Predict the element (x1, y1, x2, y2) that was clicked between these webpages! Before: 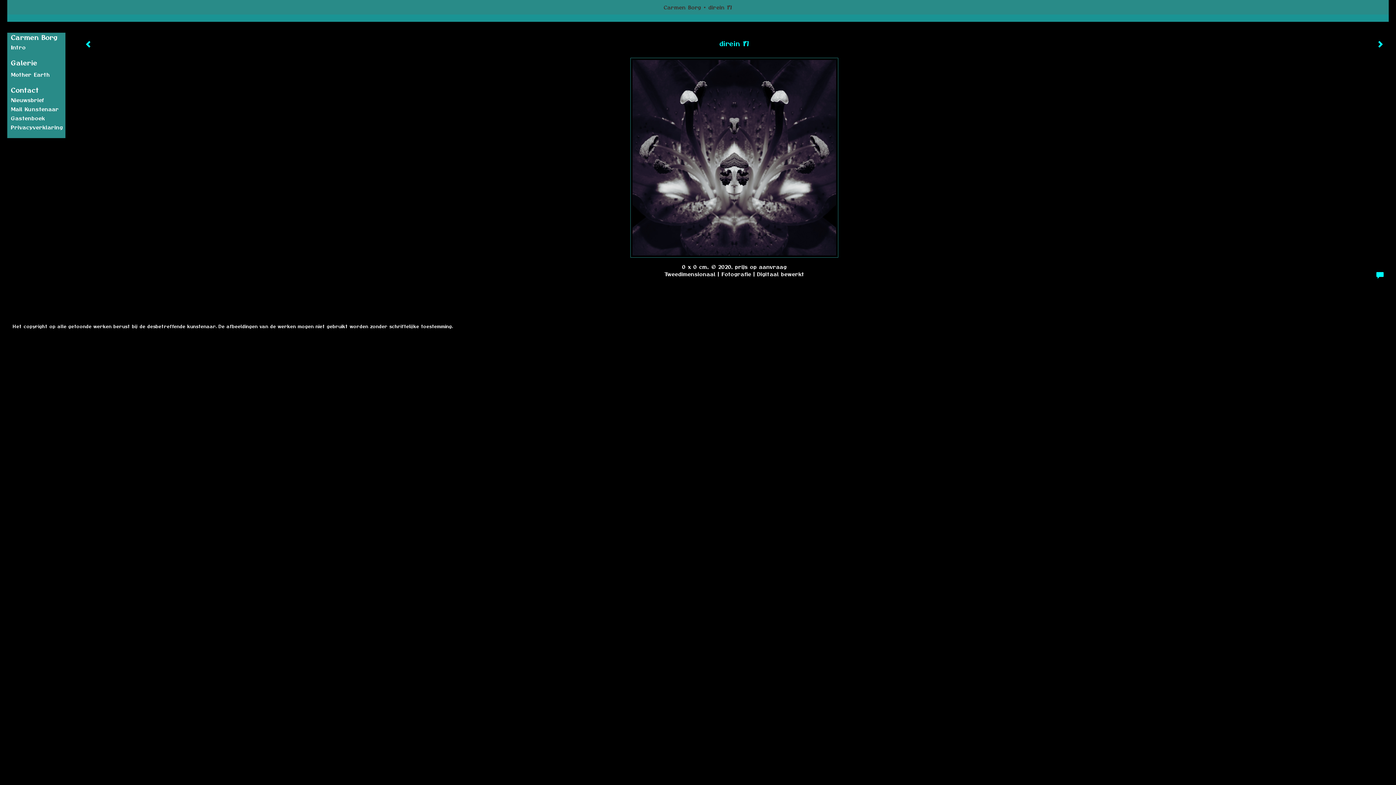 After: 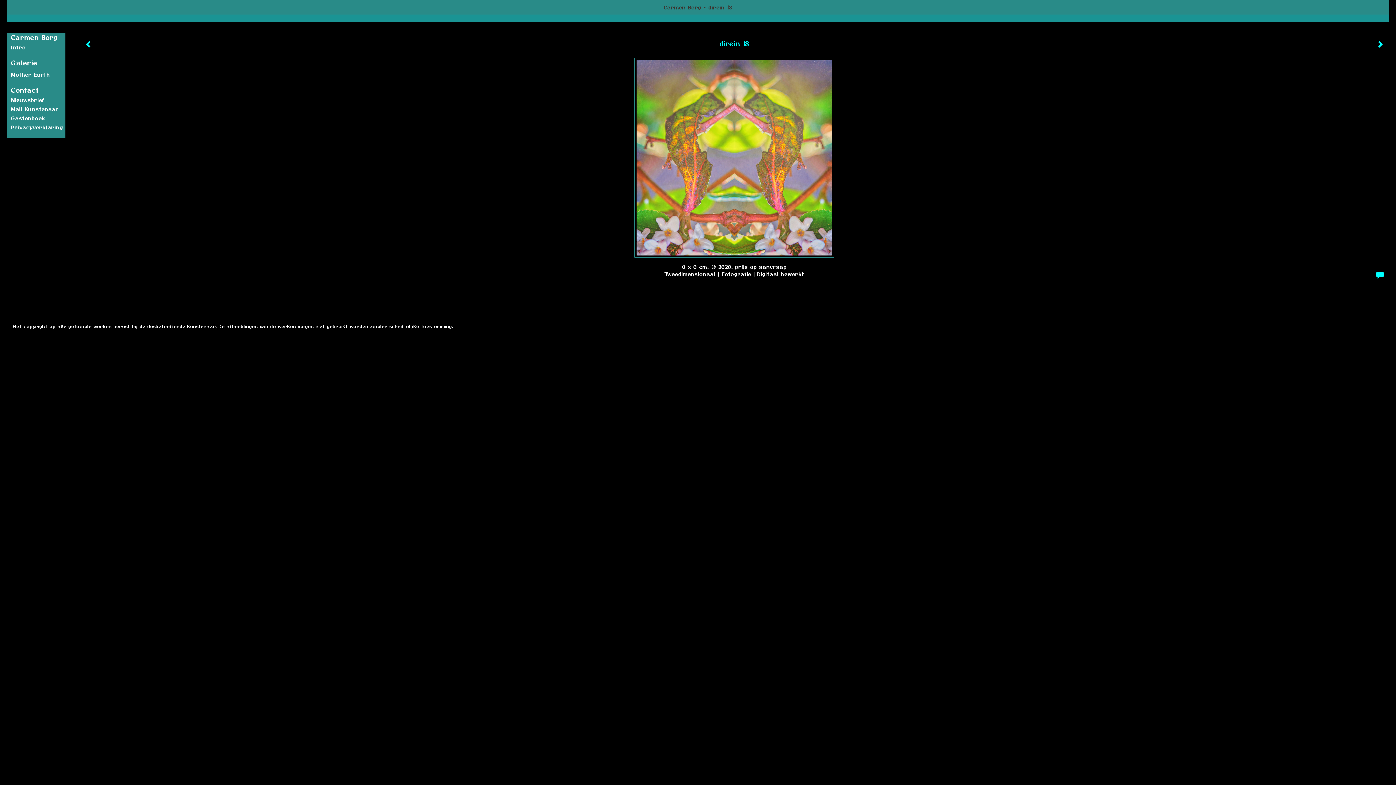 Action: bbox: (80, 35, 97, 53)